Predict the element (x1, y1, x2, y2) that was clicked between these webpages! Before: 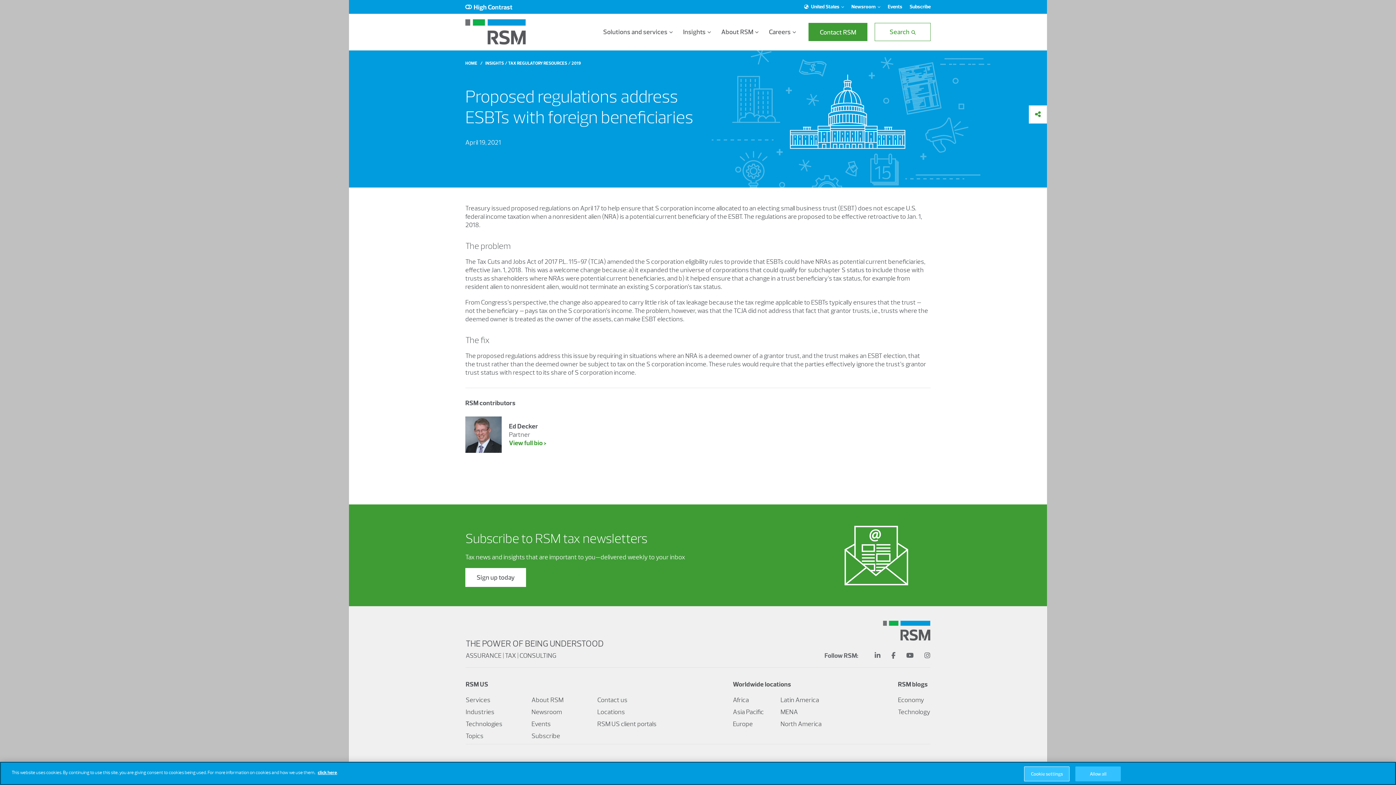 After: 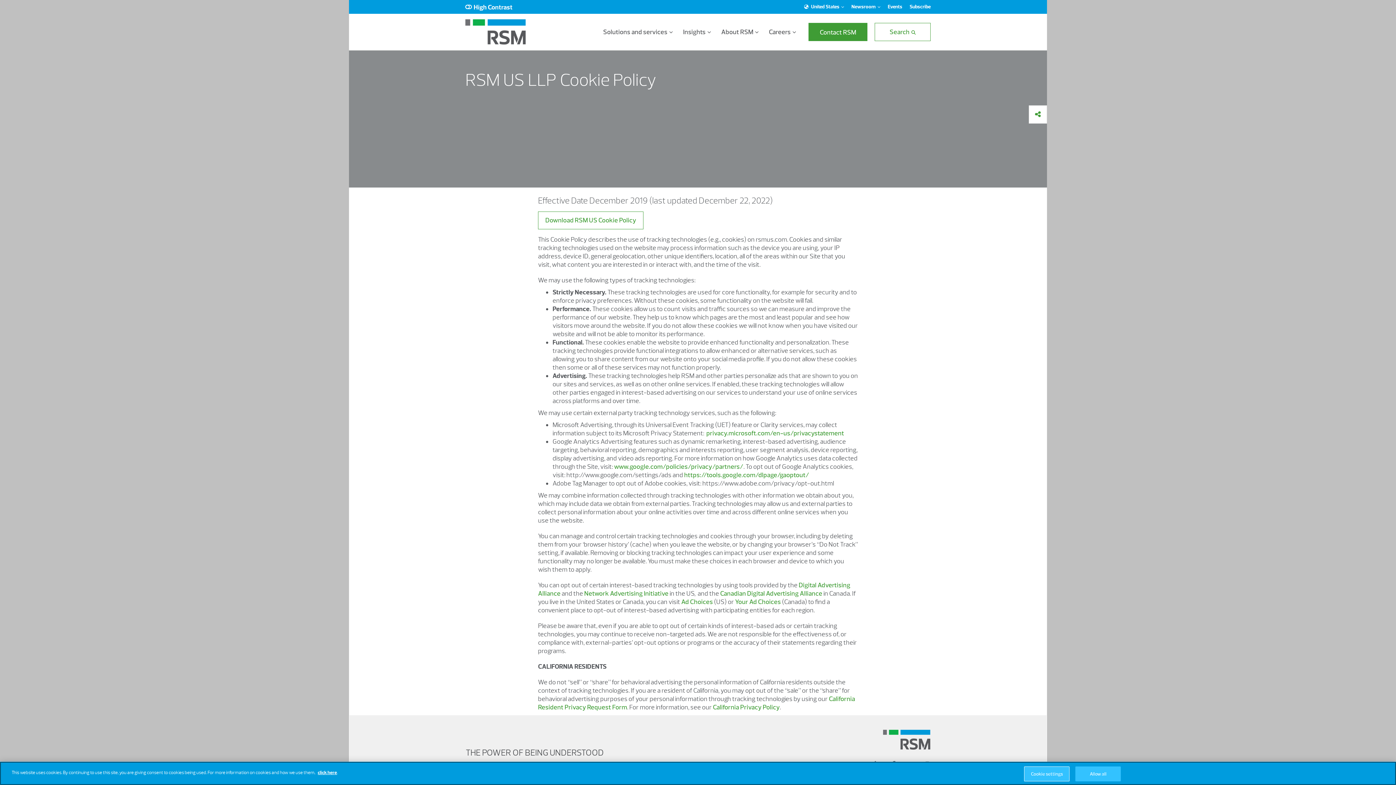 Action: label: click here bbox: (317, 770, 337, 775)